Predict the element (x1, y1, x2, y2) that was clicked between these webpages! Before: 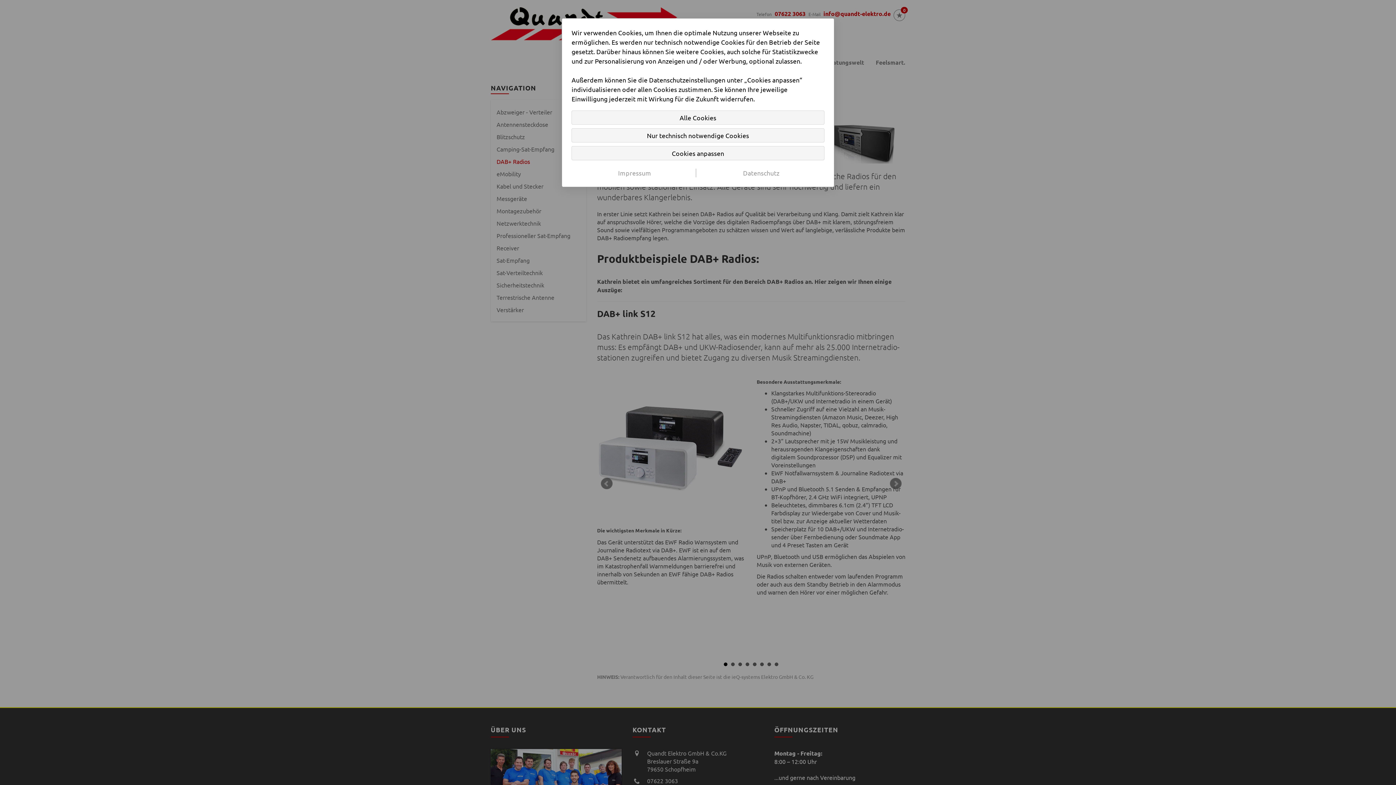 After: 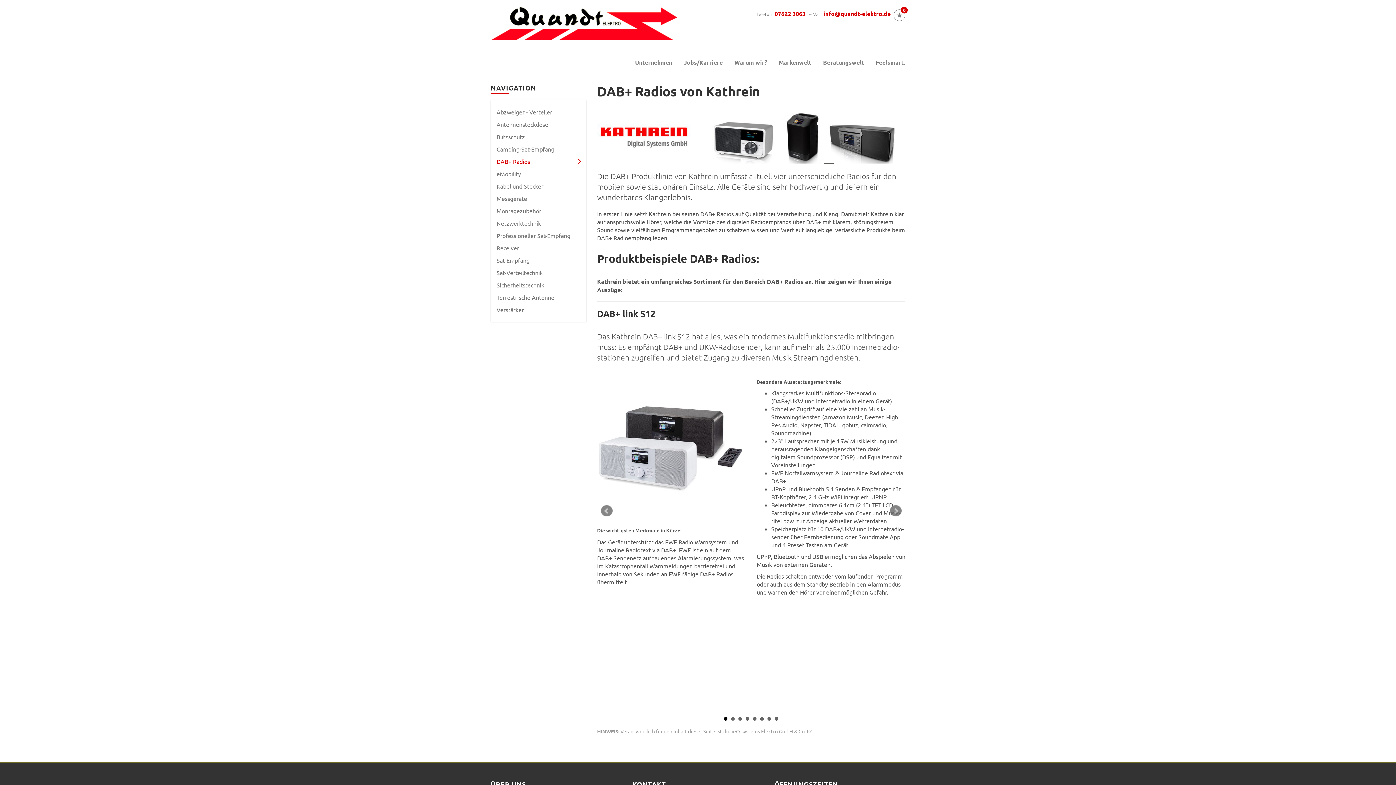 Action: label: Alle Cookies bbox: (571, 110, 824, 124)